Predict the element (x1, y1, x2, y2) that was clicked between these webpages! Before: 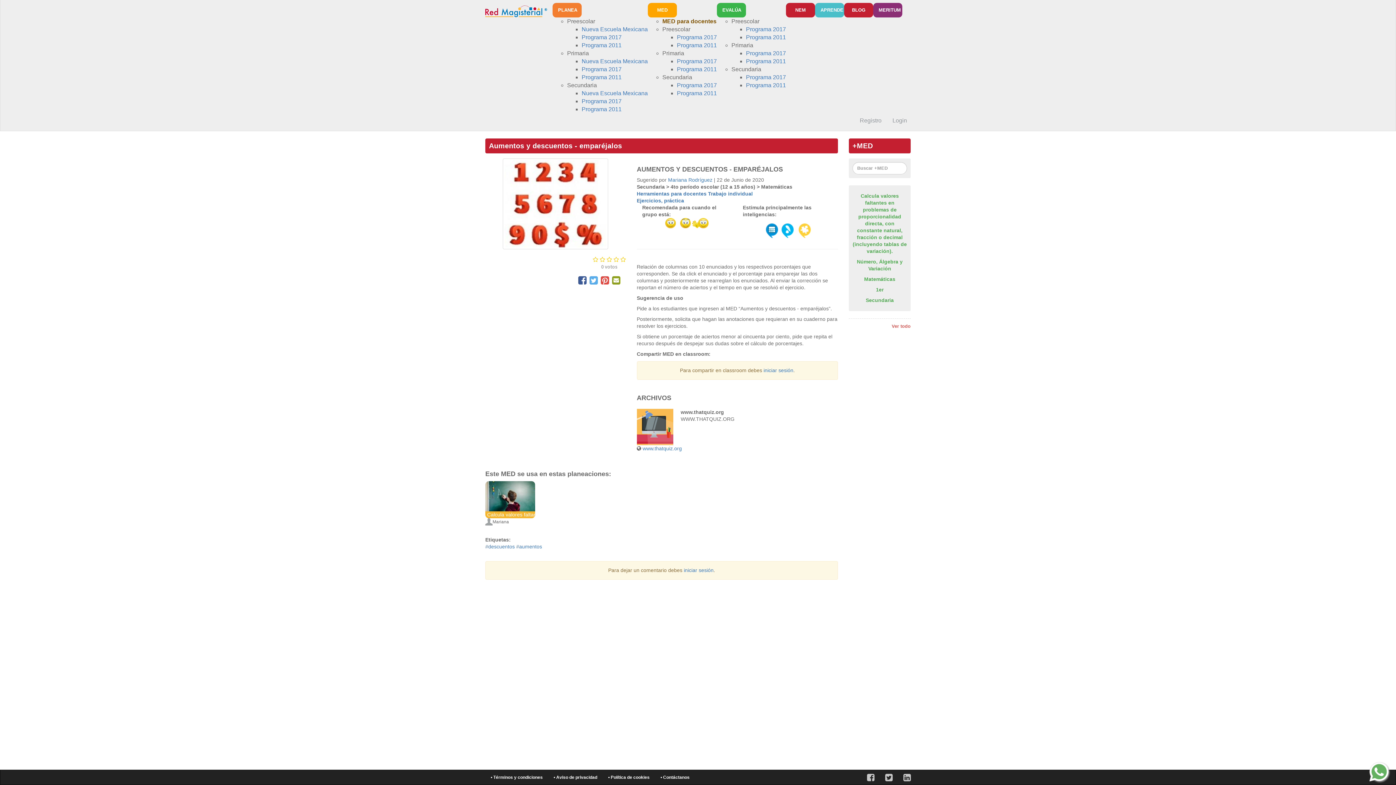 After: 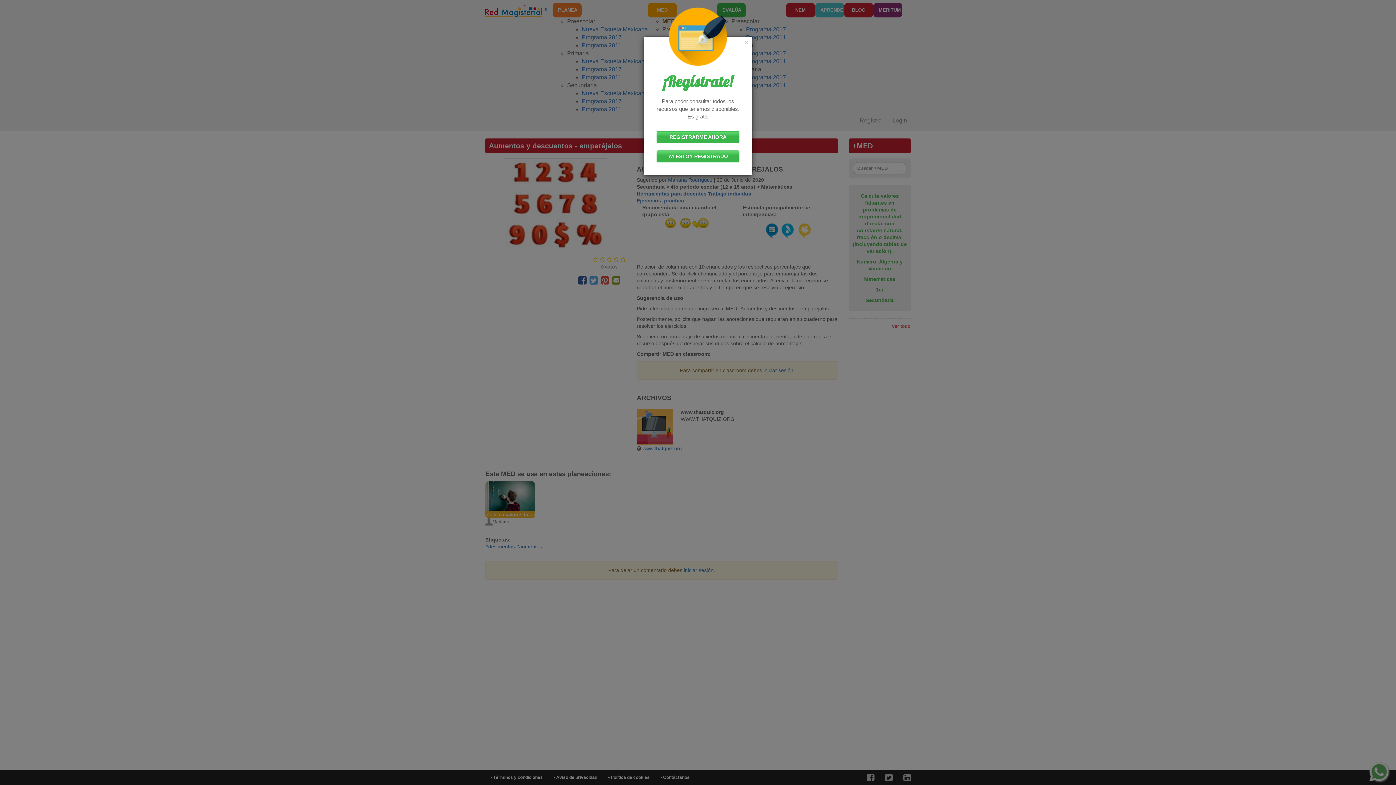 Action: label: 1er bbox: (876, 286, 883, 292)